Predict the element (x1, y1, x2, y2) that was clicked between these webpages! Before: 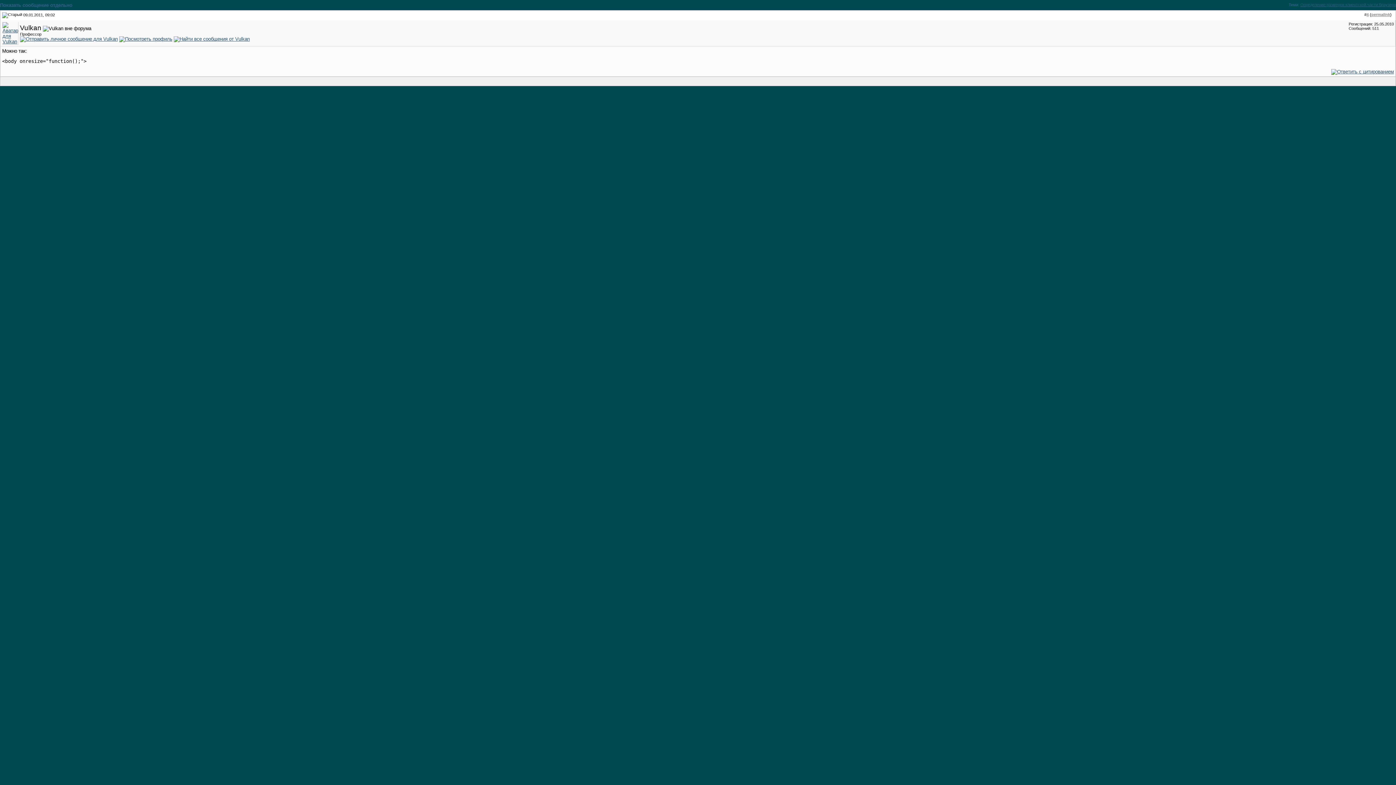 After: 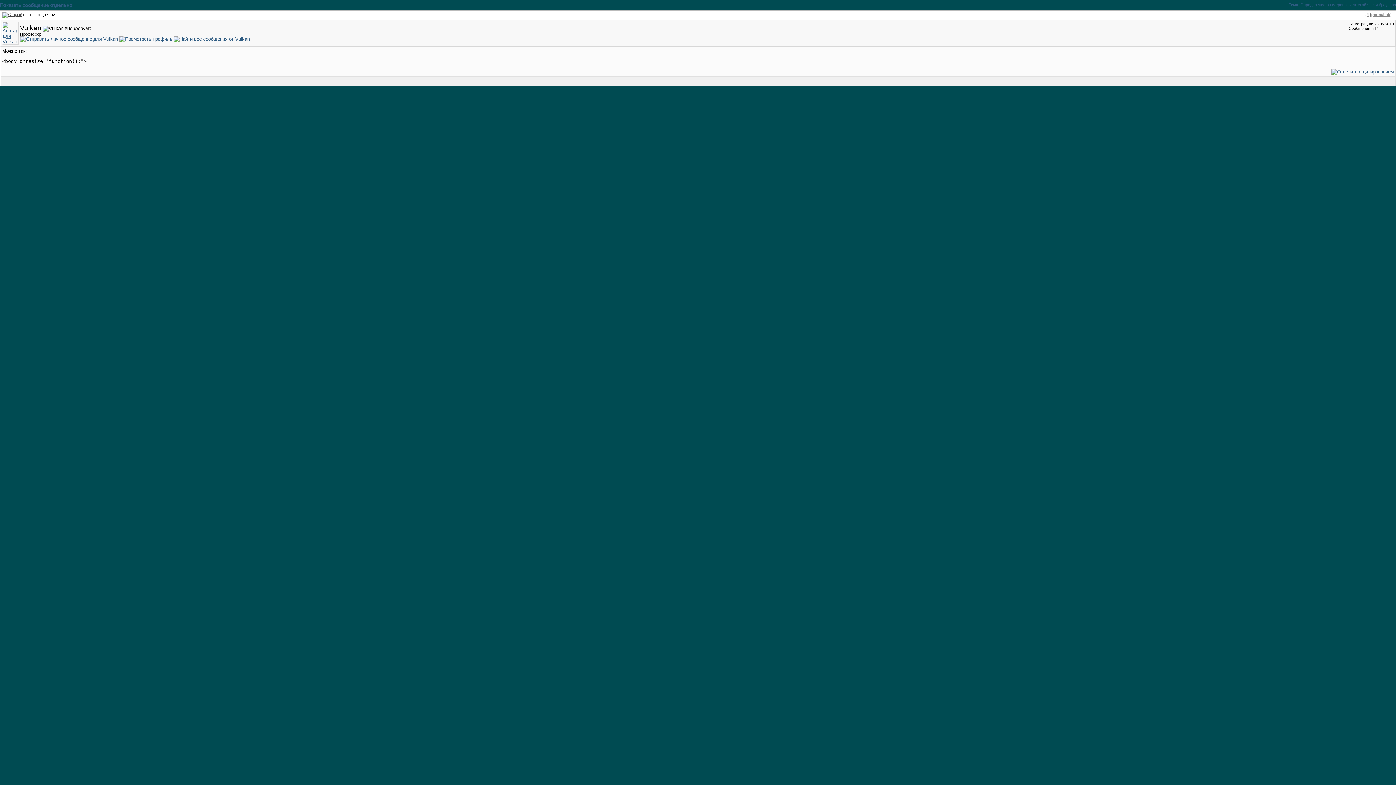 Action: bbox: (2, 12, 22, 17)